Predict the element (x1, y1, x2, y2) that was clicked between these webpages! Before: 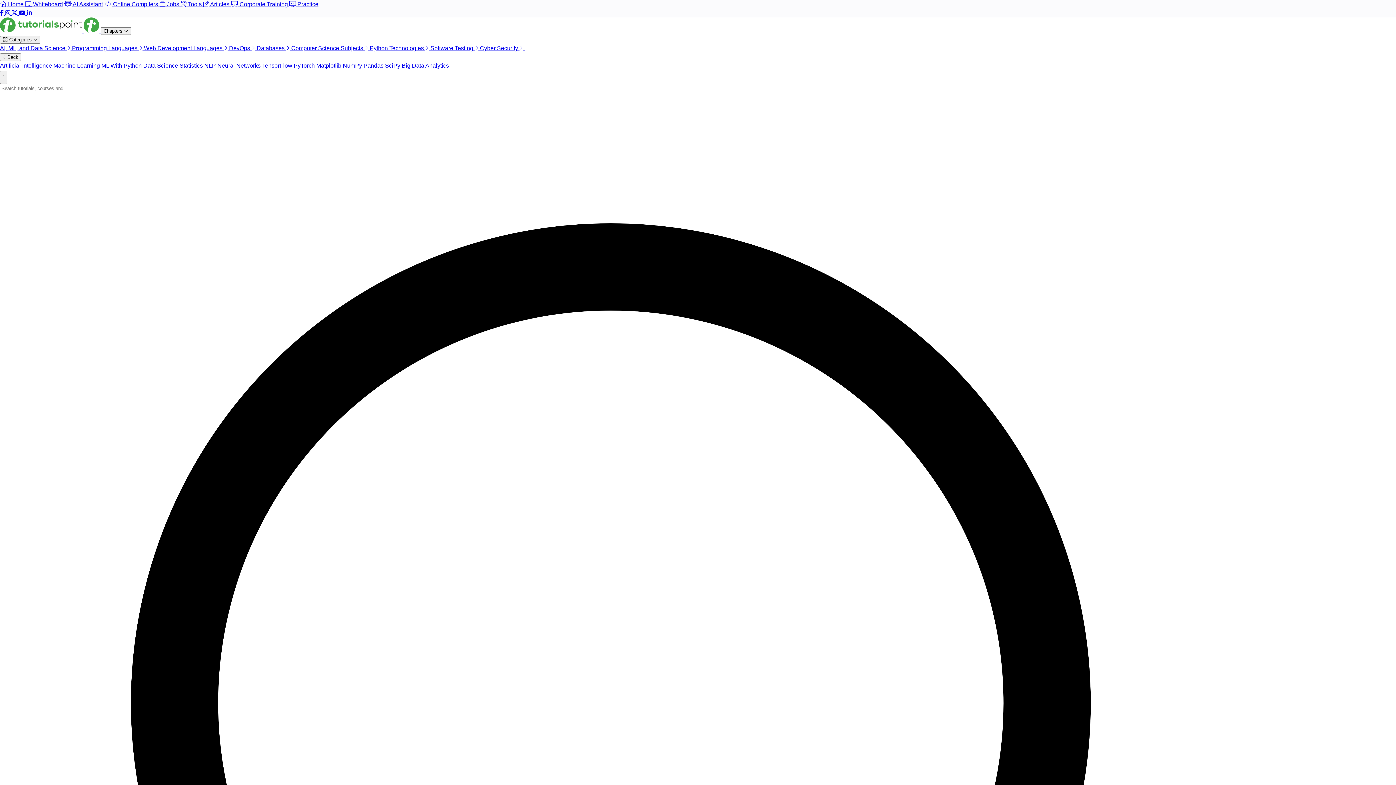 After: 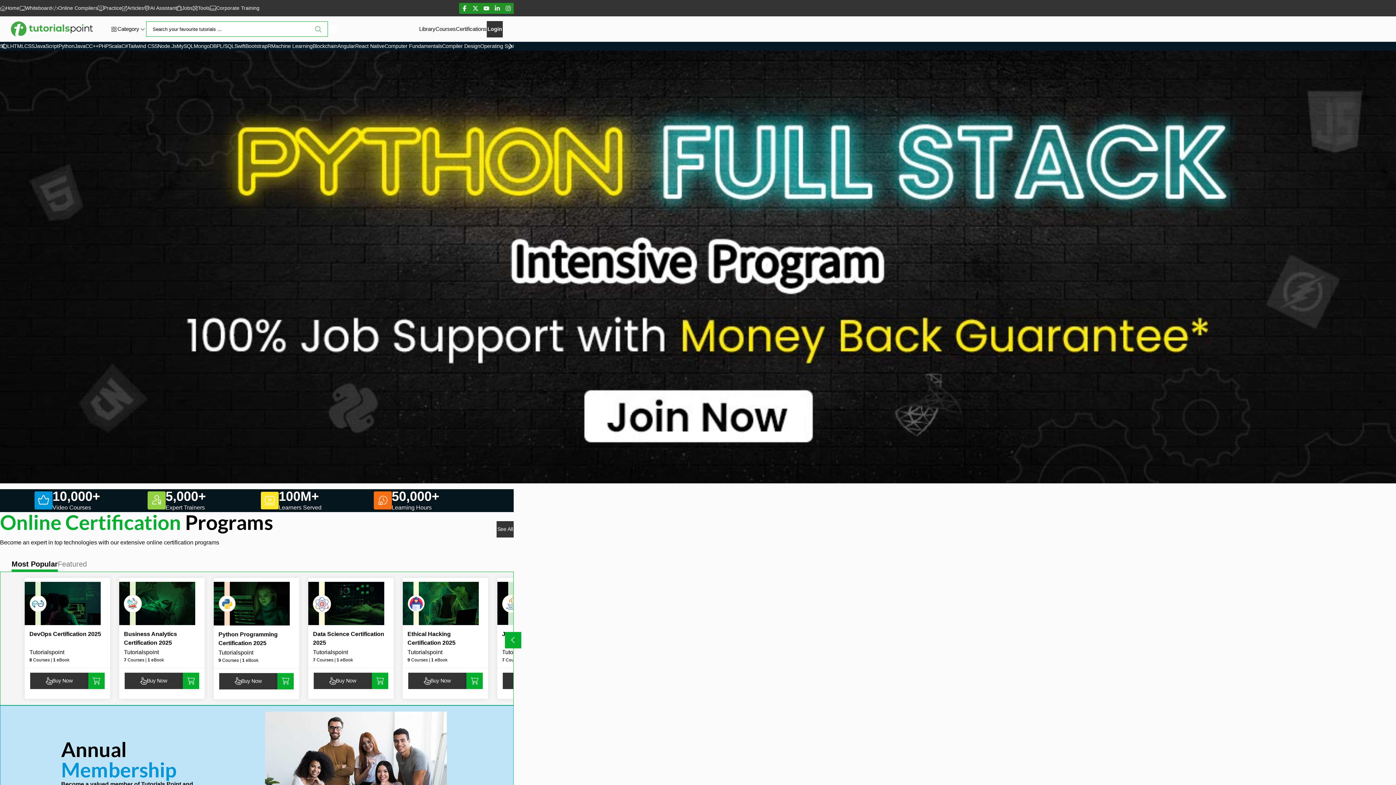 Action: bbox: (0, 1, 25, 7) label:  Home 